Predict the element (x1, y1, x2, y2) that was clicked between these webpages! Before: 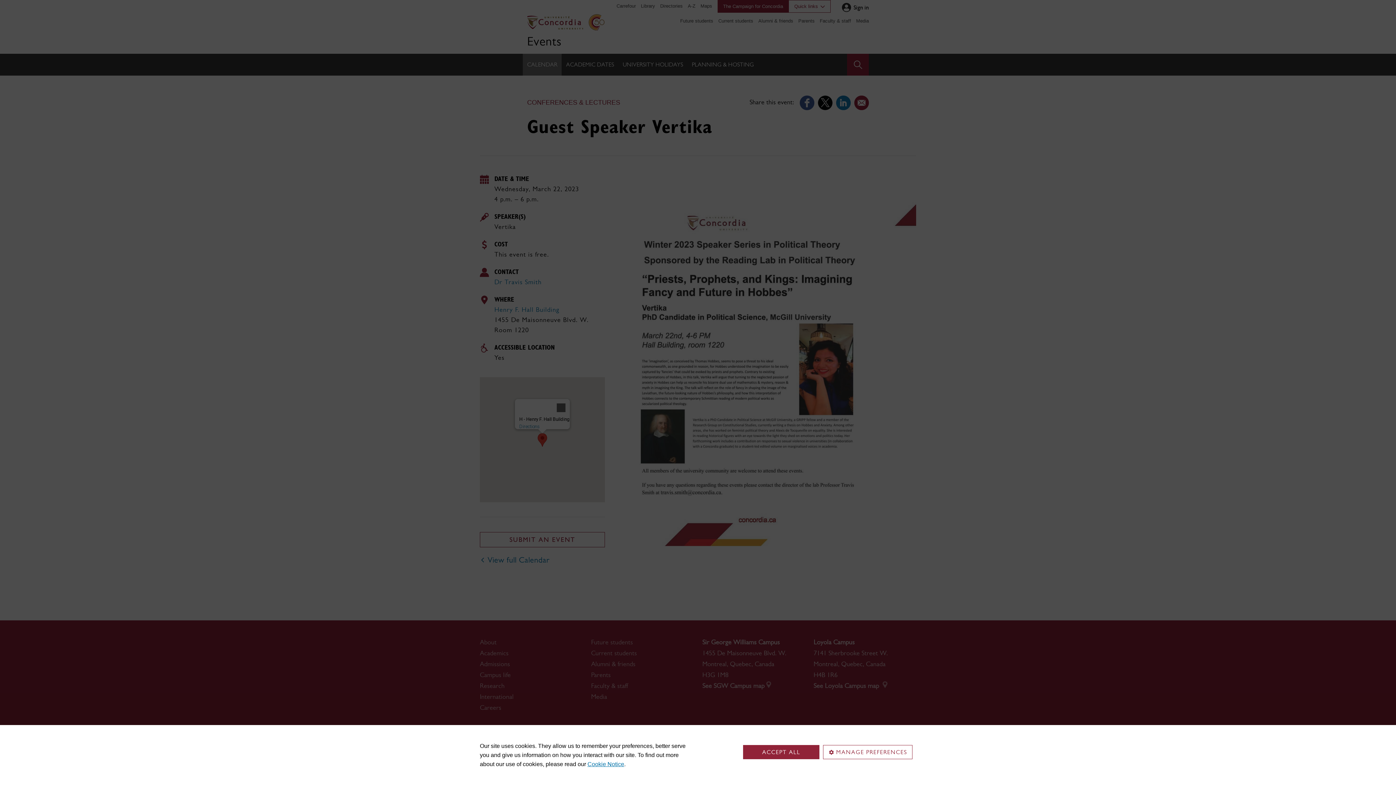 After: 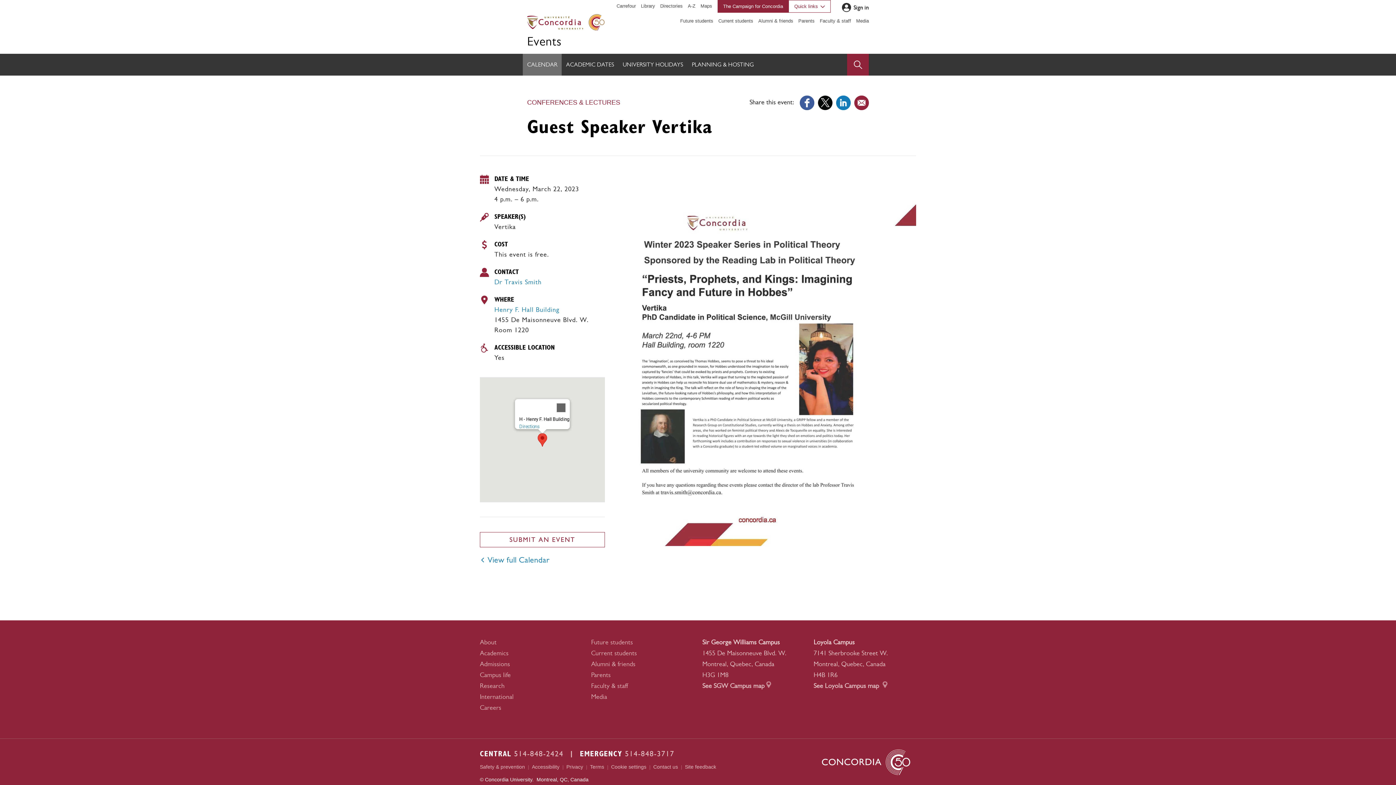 Action: bbox: (743, 745, 819, 759) label: ACCEPT ALL